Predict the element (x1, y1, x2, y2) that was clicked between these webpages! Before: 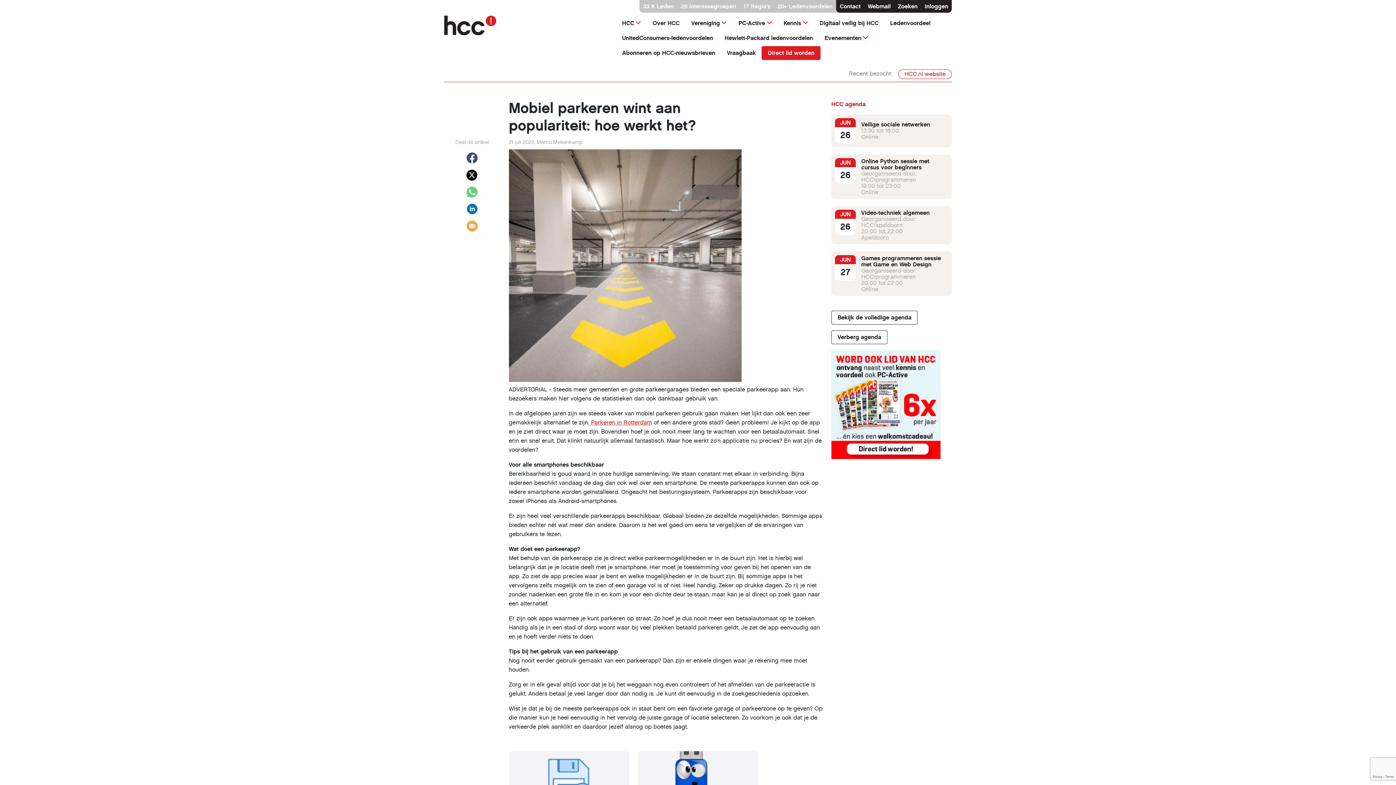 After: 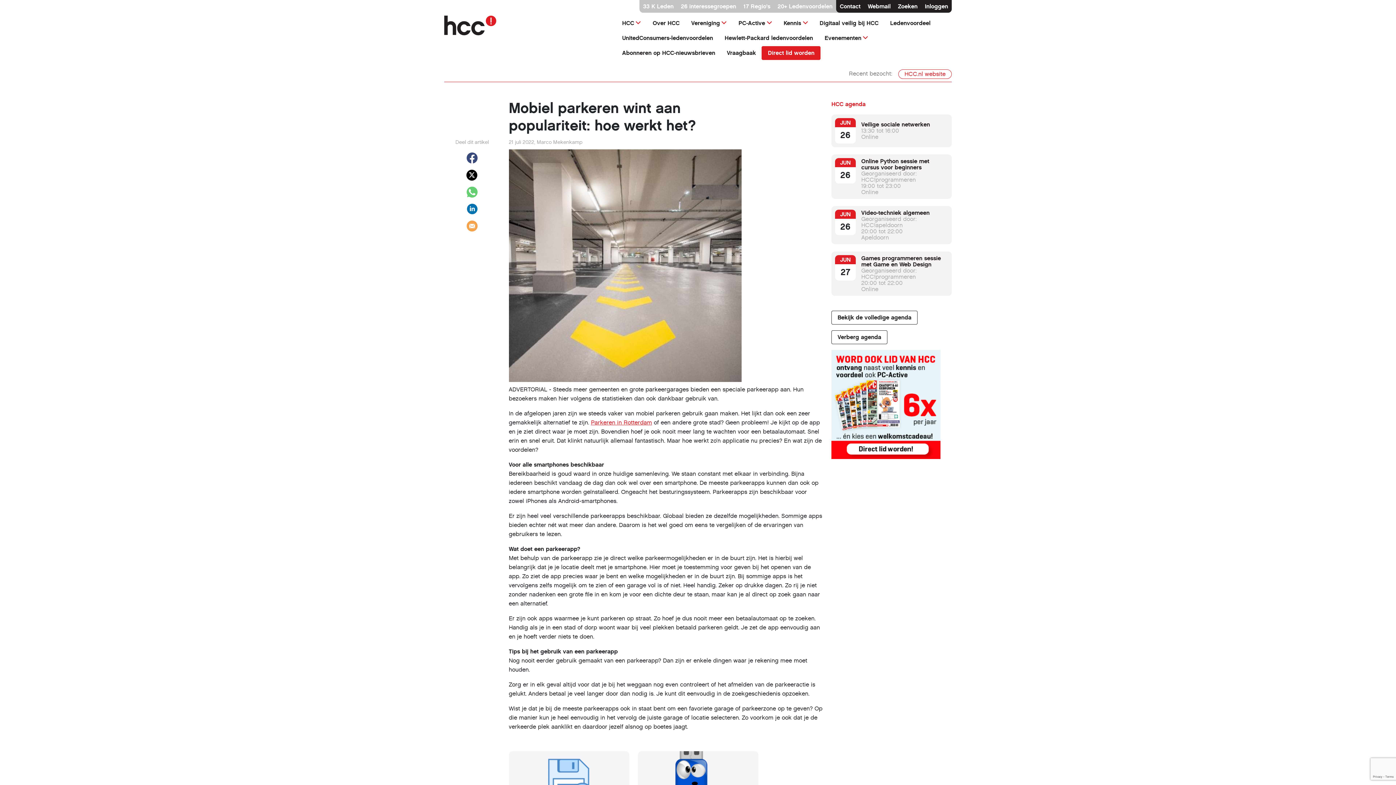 Action: bbox: (831, 400, 940, 407)